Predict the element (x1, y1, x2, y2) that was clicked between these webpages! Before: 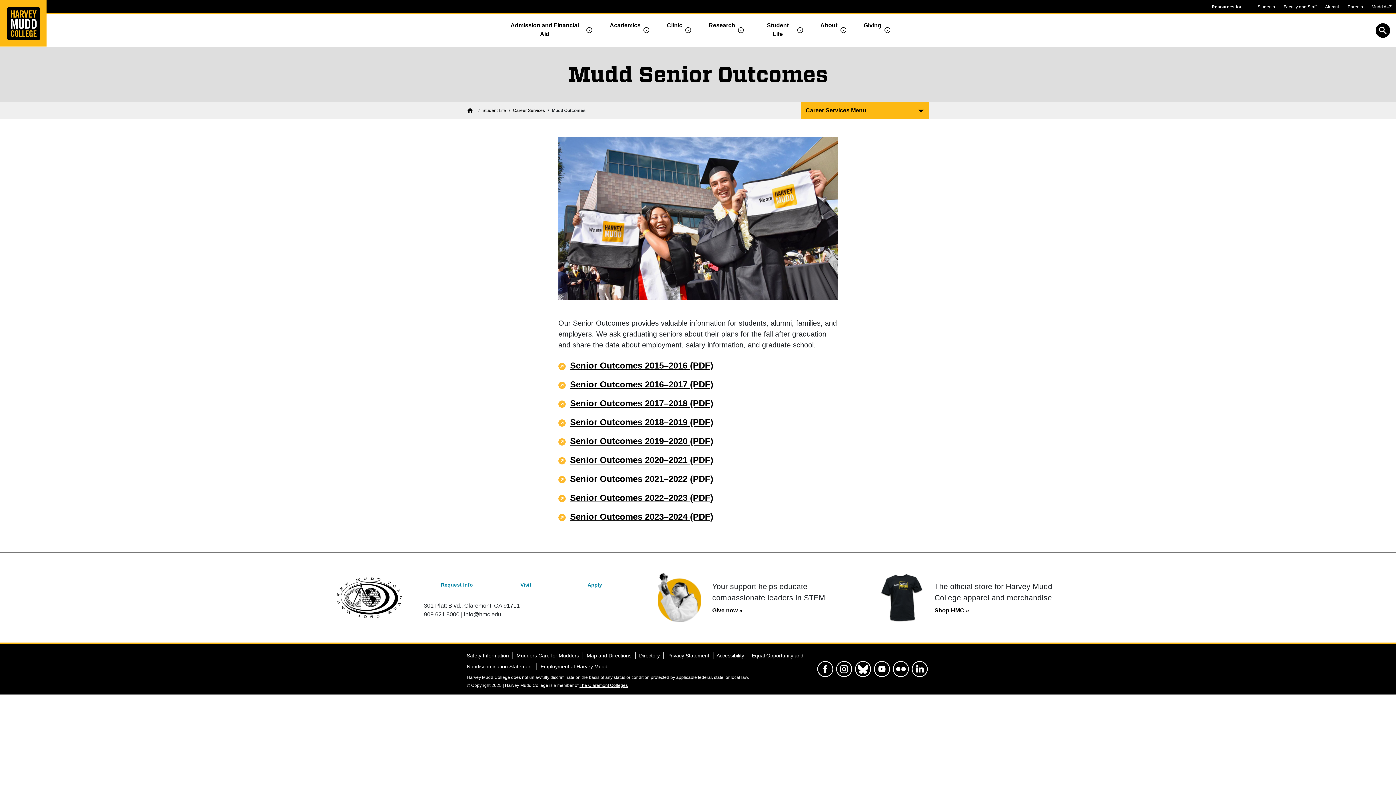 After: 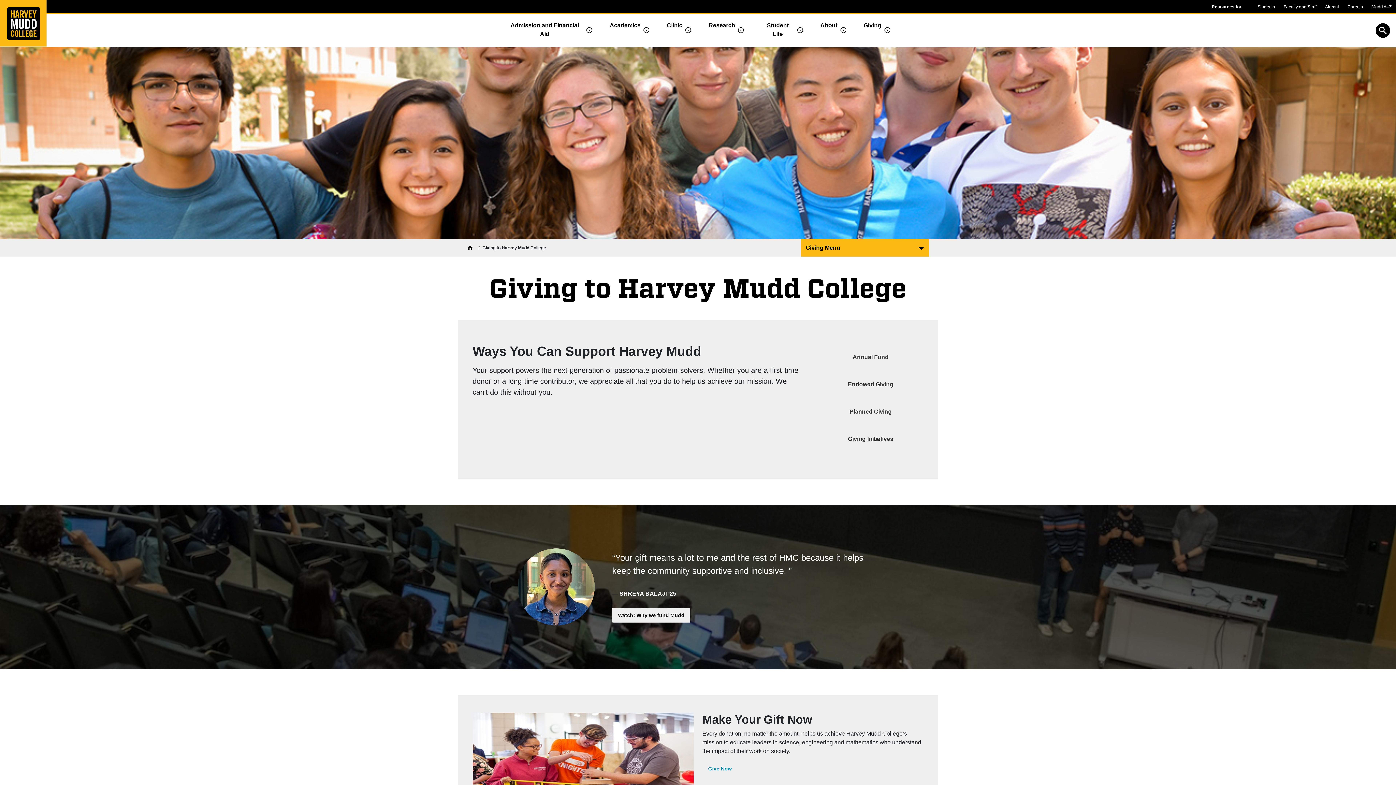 Action: label: Giving bbox: (863, 16, 881, 43)